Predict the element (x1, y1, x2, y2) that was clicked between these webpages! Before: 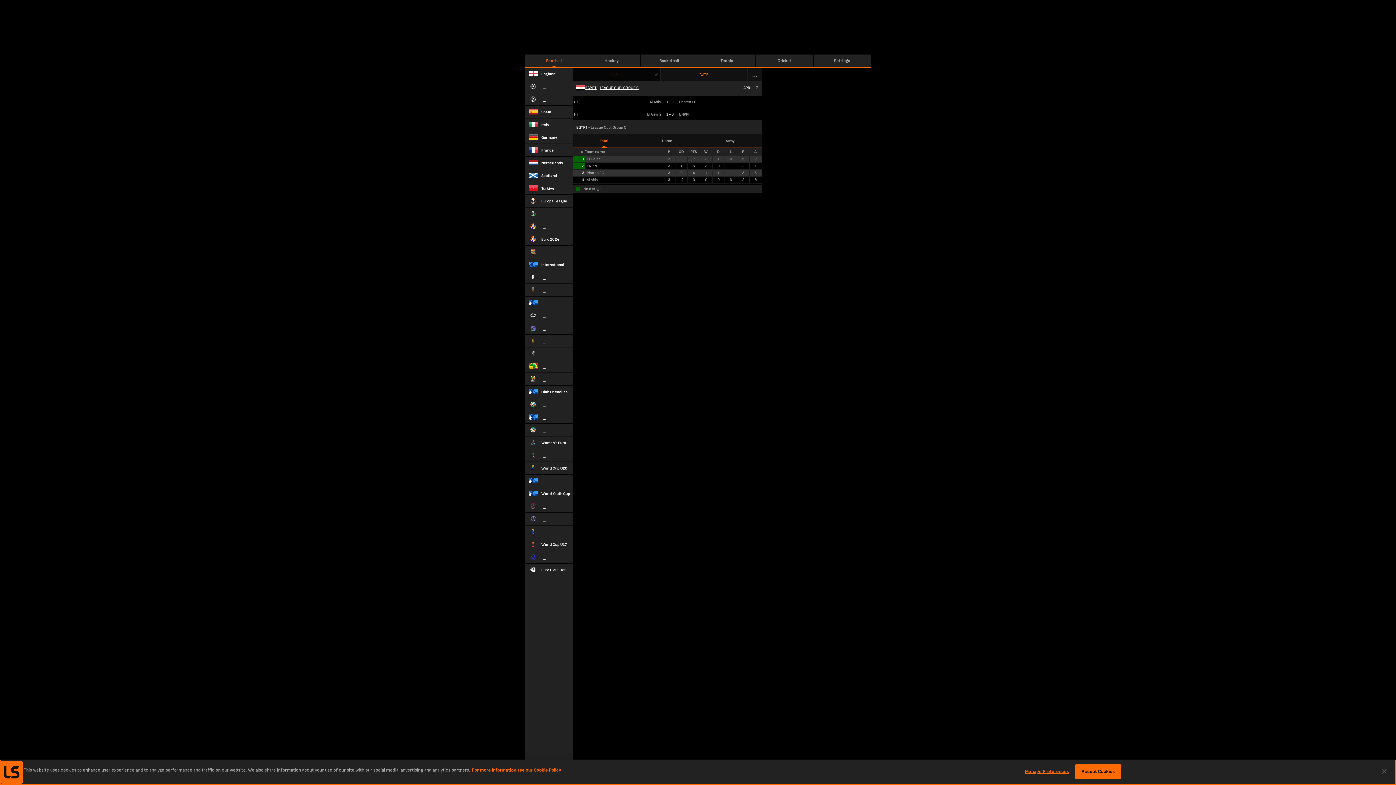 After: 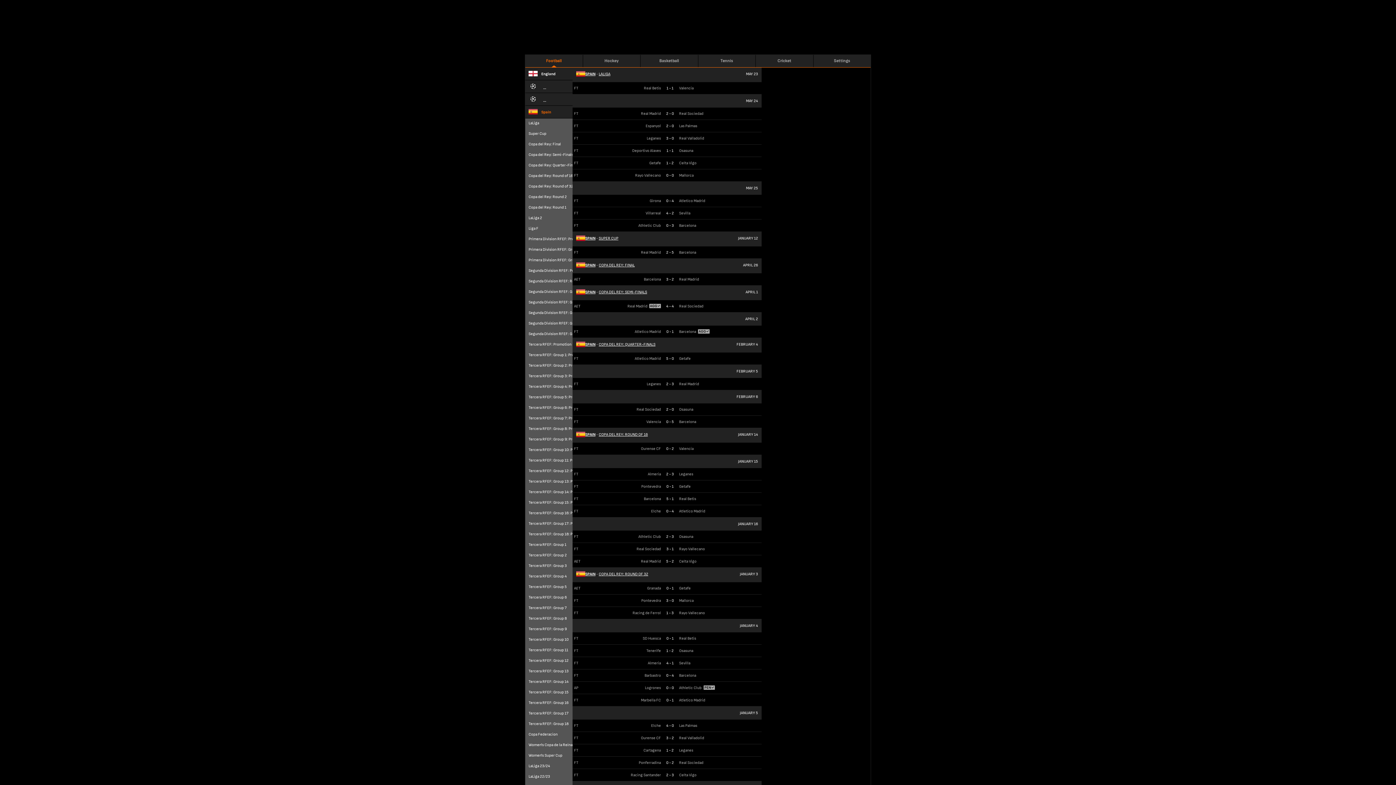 Action: bbox: (525, 105, 572, 118) label: Spain